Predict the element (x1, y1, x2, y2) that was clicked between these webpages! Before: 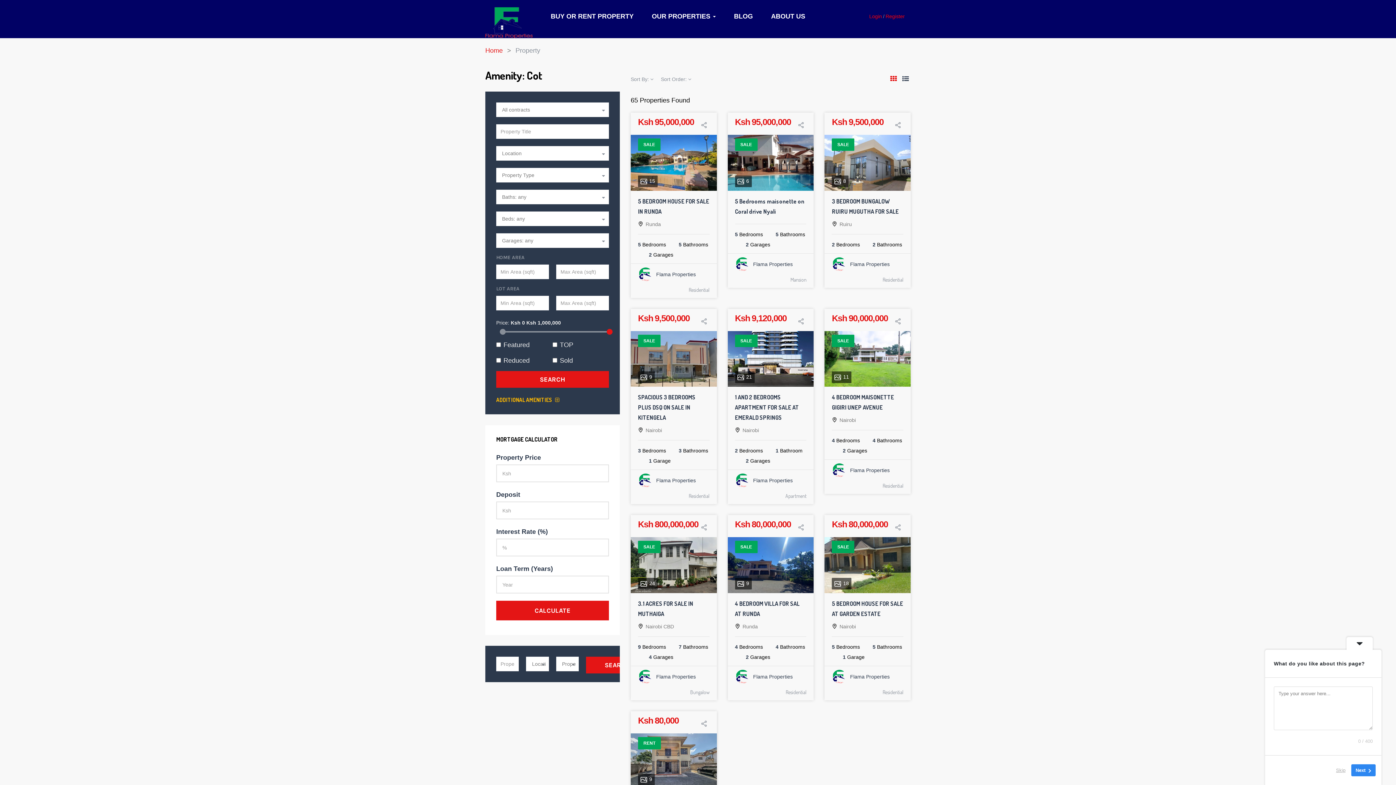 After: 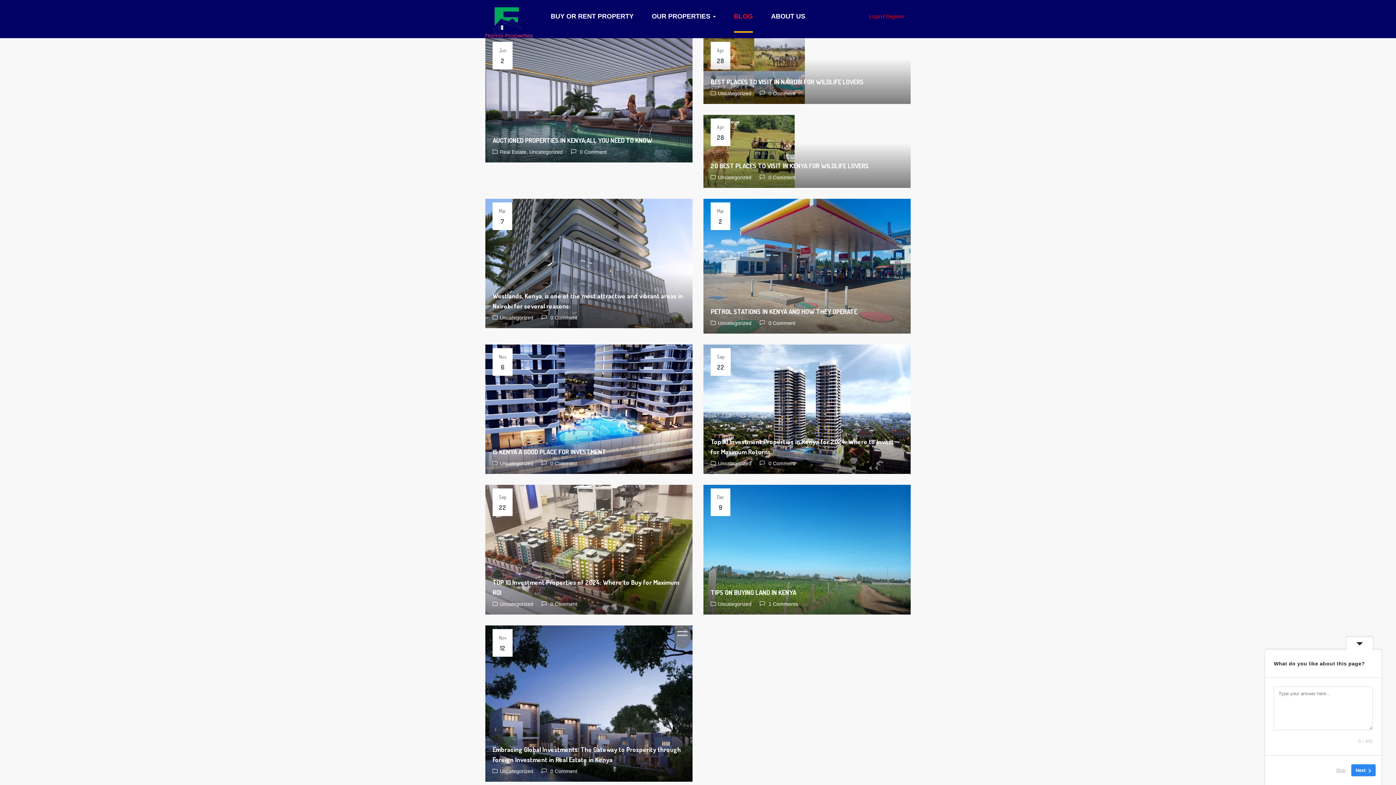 Action: label: BLOG bbox: (734, 0, 753, 32)